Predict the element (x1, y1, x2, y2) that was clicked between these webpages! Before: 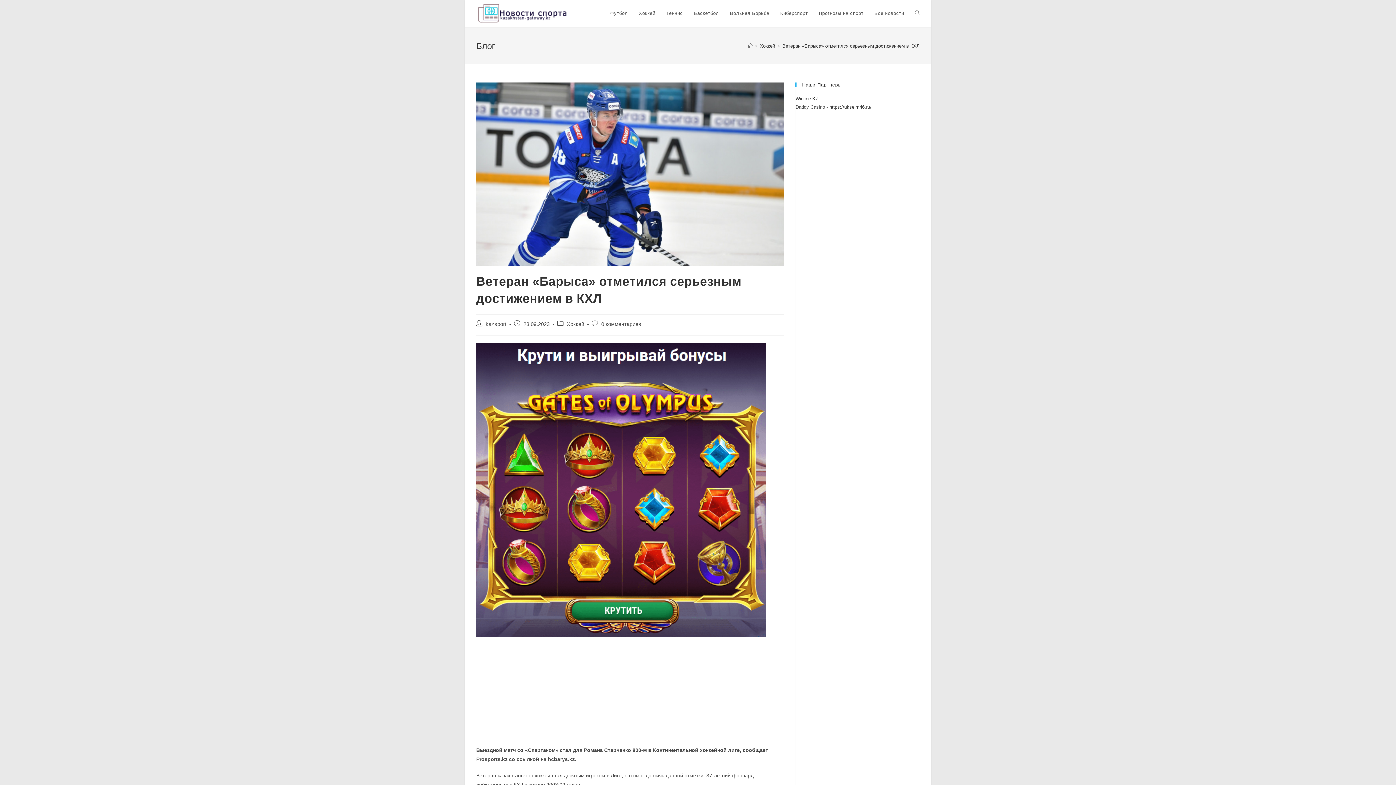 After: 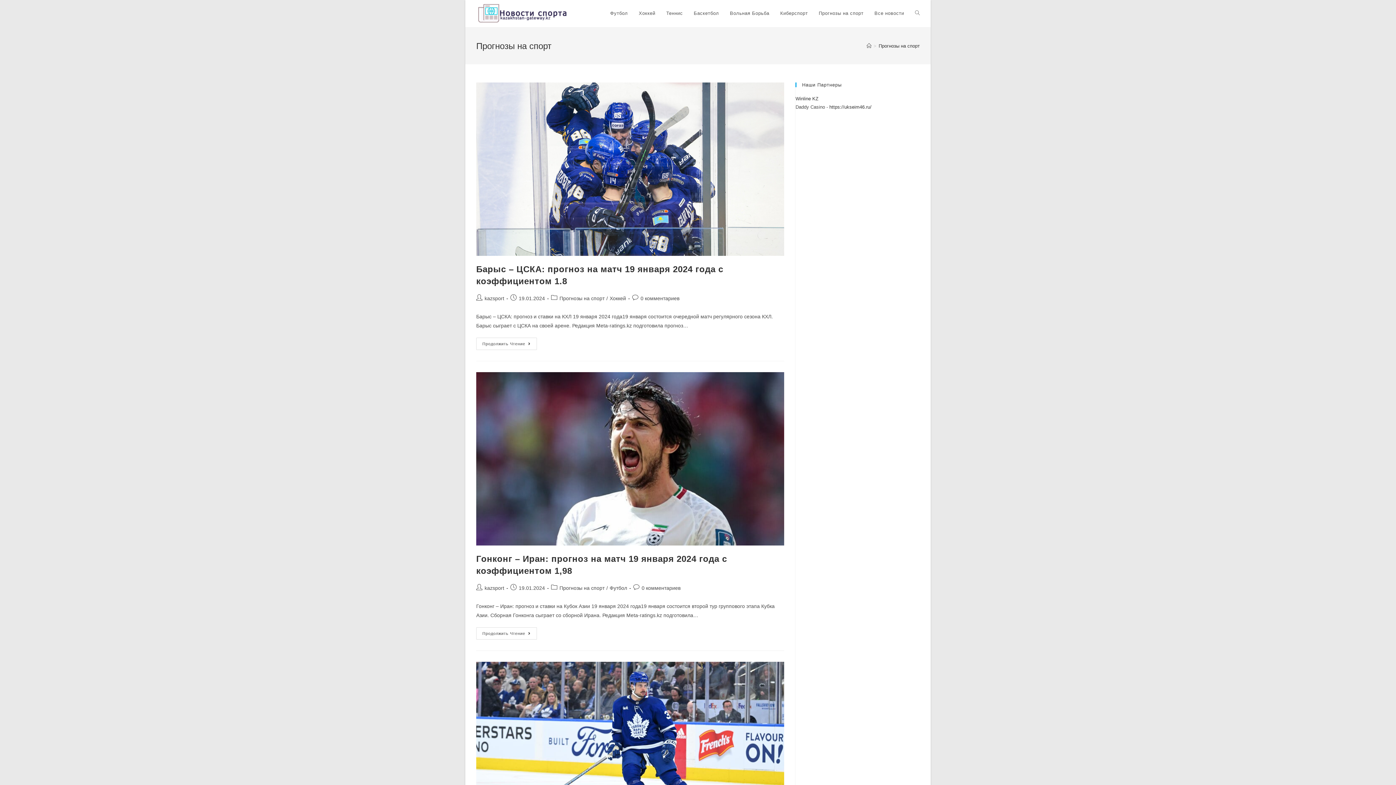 Action: label: Прогнозы на спорт bbox: (813, 0, 869, 26)